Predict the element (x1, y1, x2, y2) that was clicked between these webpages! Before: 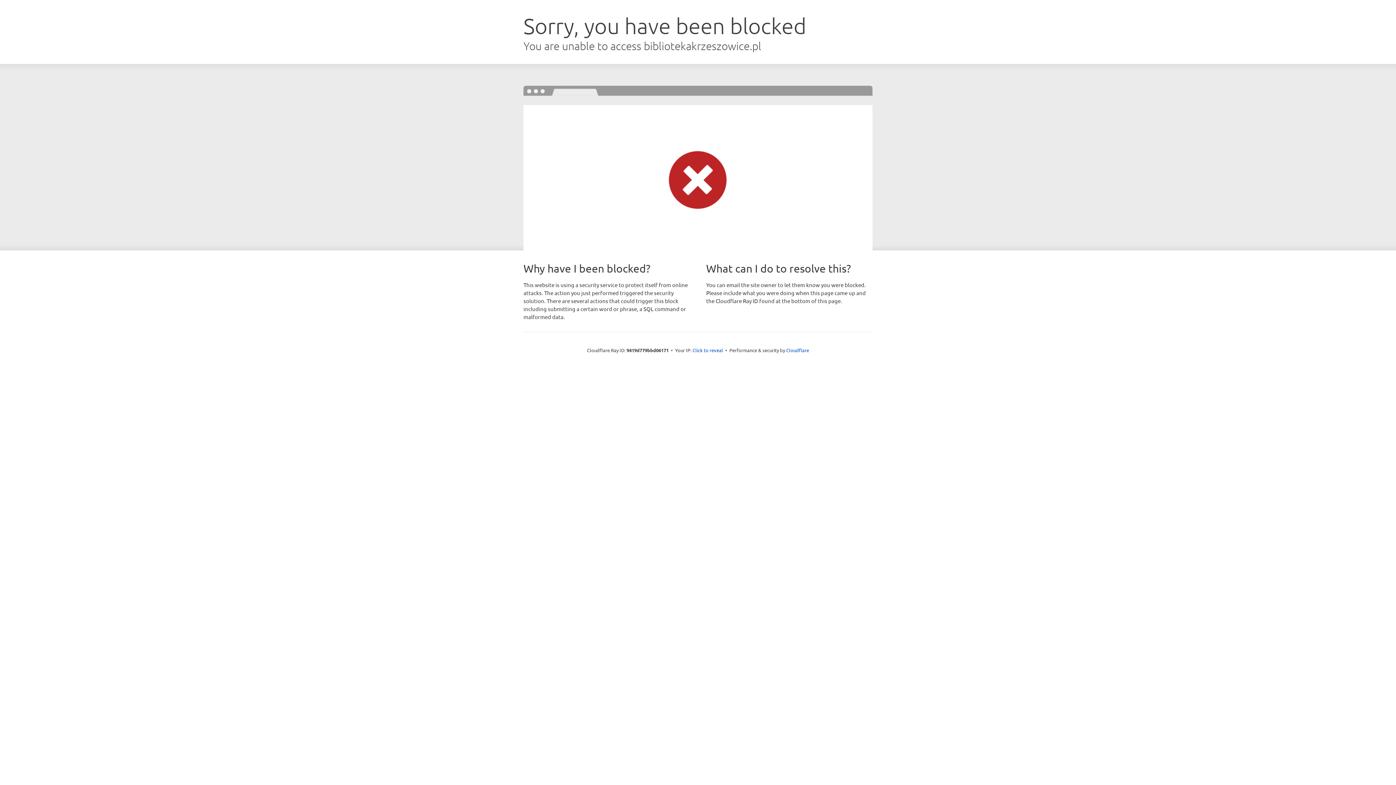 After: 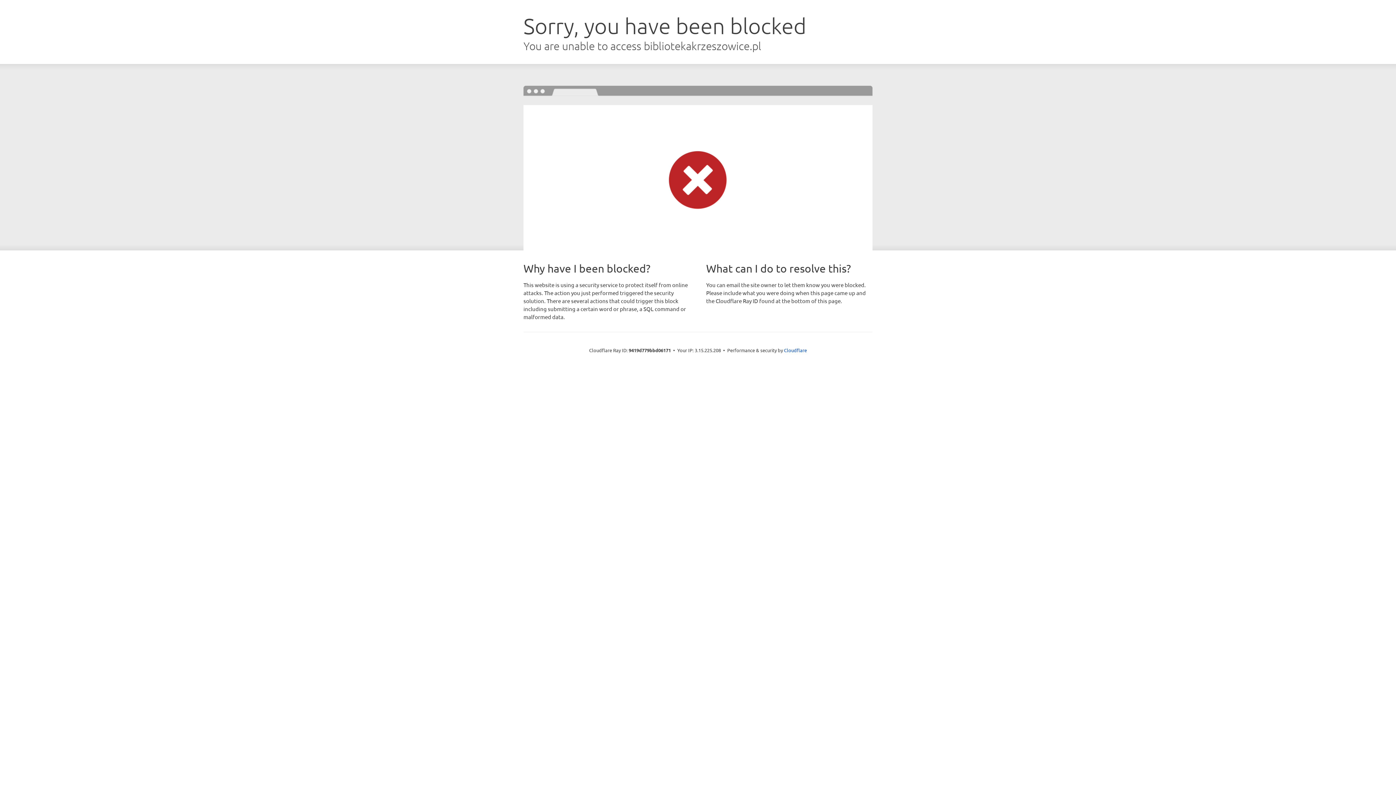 Action: bbox: (692, 346, 723, 353) label: Click to reveal